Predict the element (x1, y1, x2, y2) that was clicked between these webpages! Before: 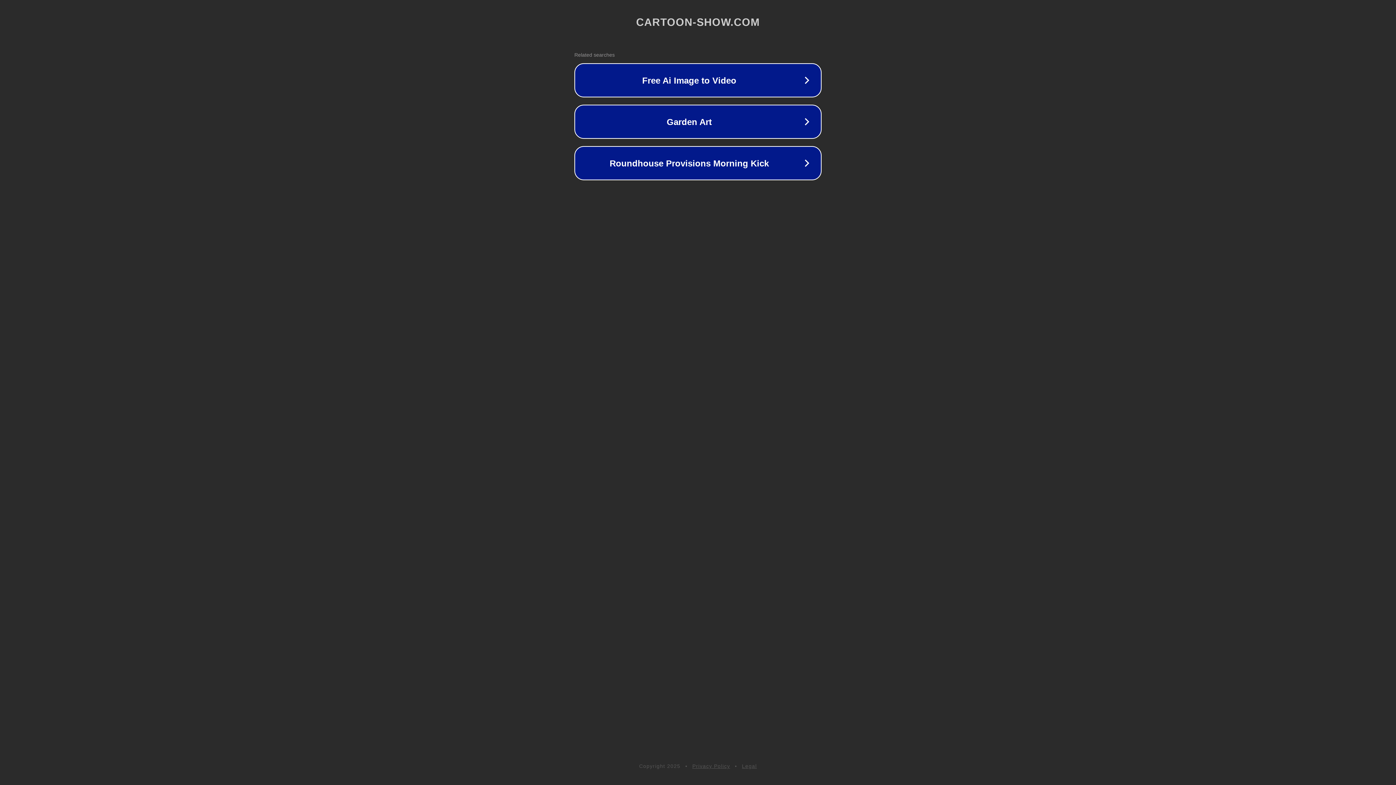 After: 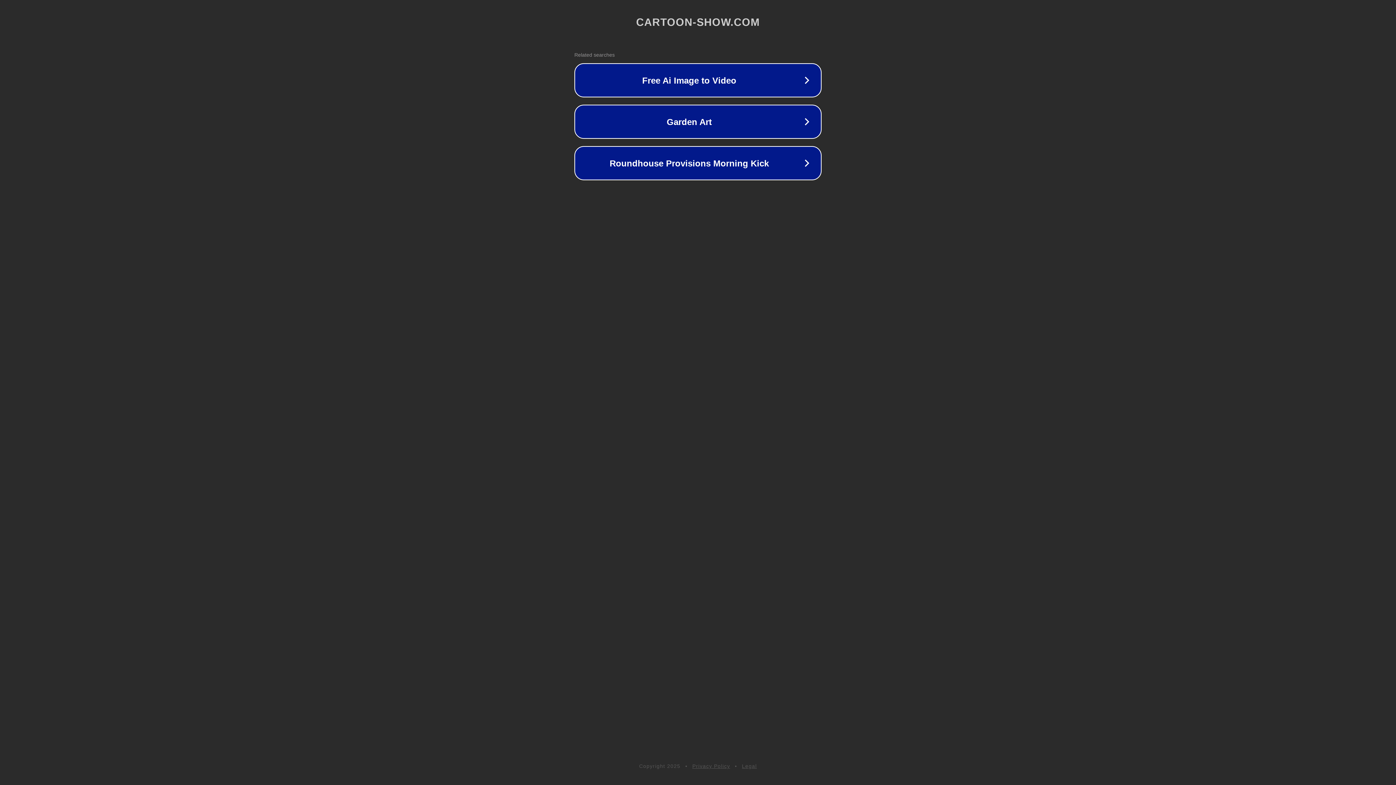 Action: label: Privacy Policy bbox: (692, 763, 730, 769)